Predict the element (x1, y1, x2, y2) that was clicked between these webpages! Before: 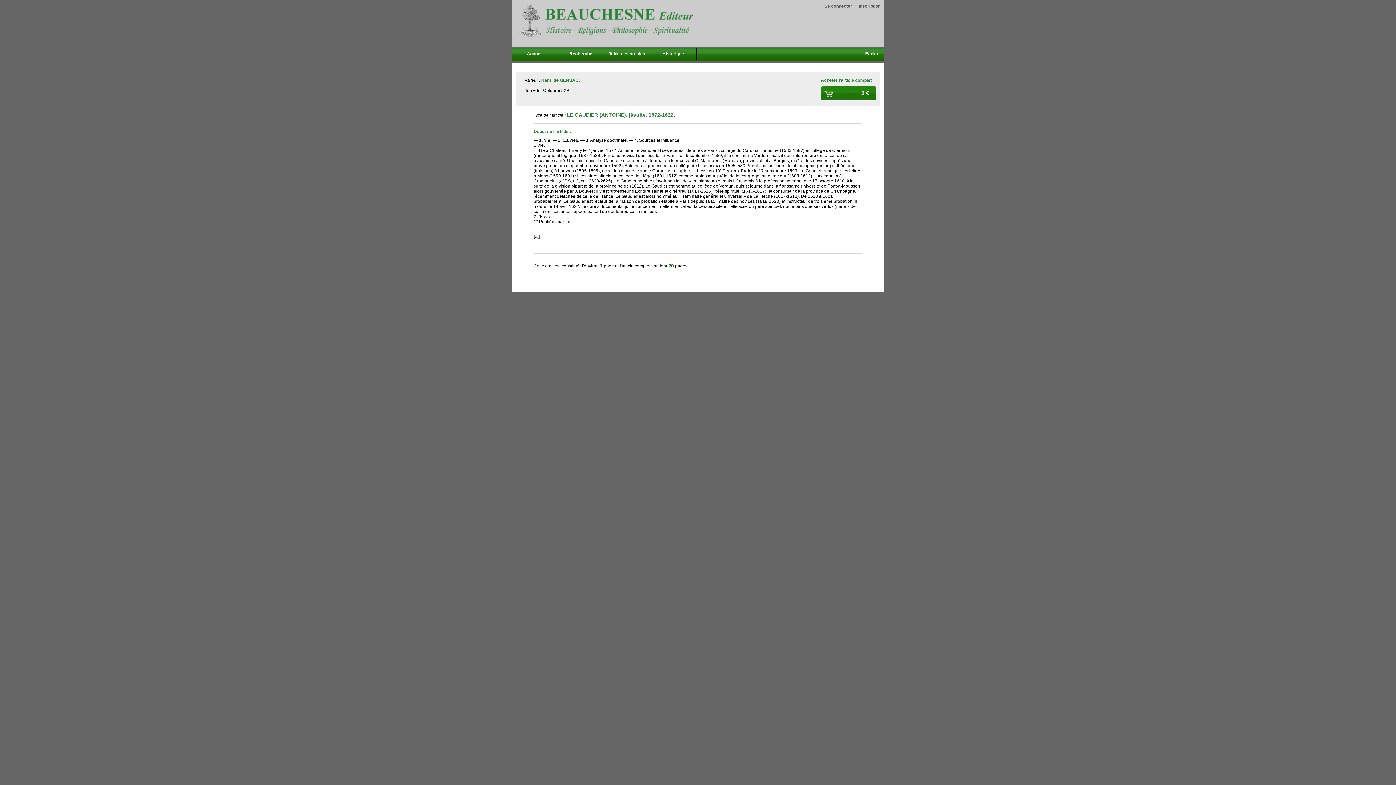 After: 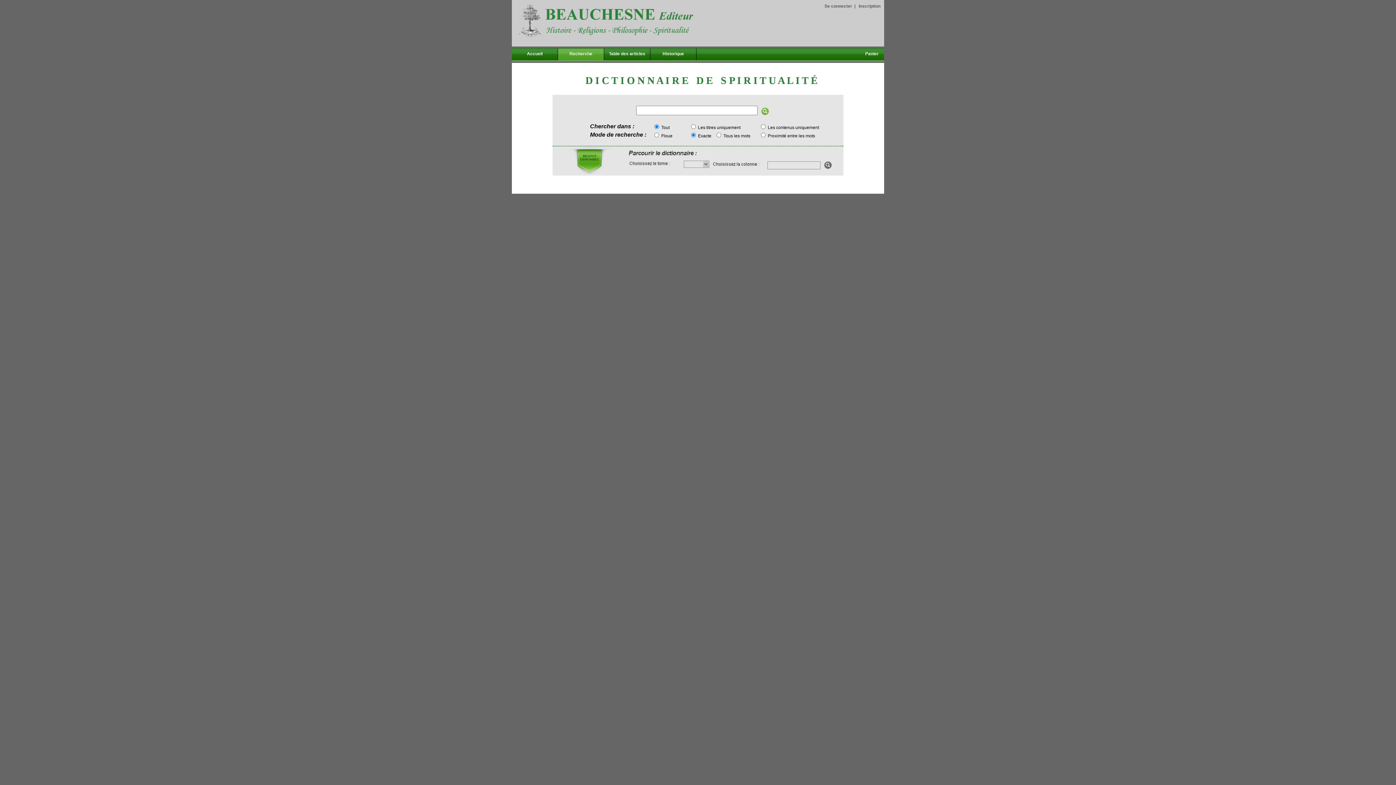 Action: label: Recherche bbox: (569, 51, 592, 56)